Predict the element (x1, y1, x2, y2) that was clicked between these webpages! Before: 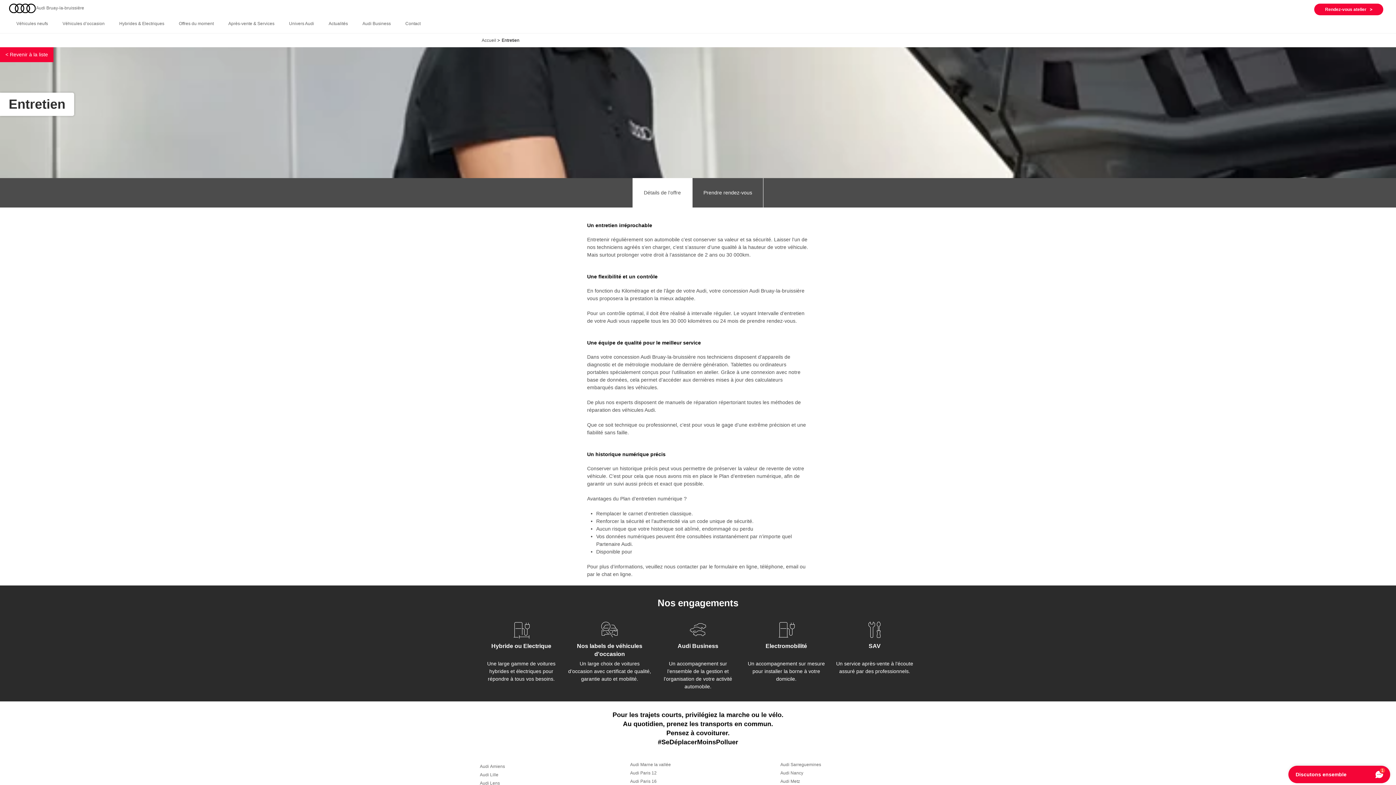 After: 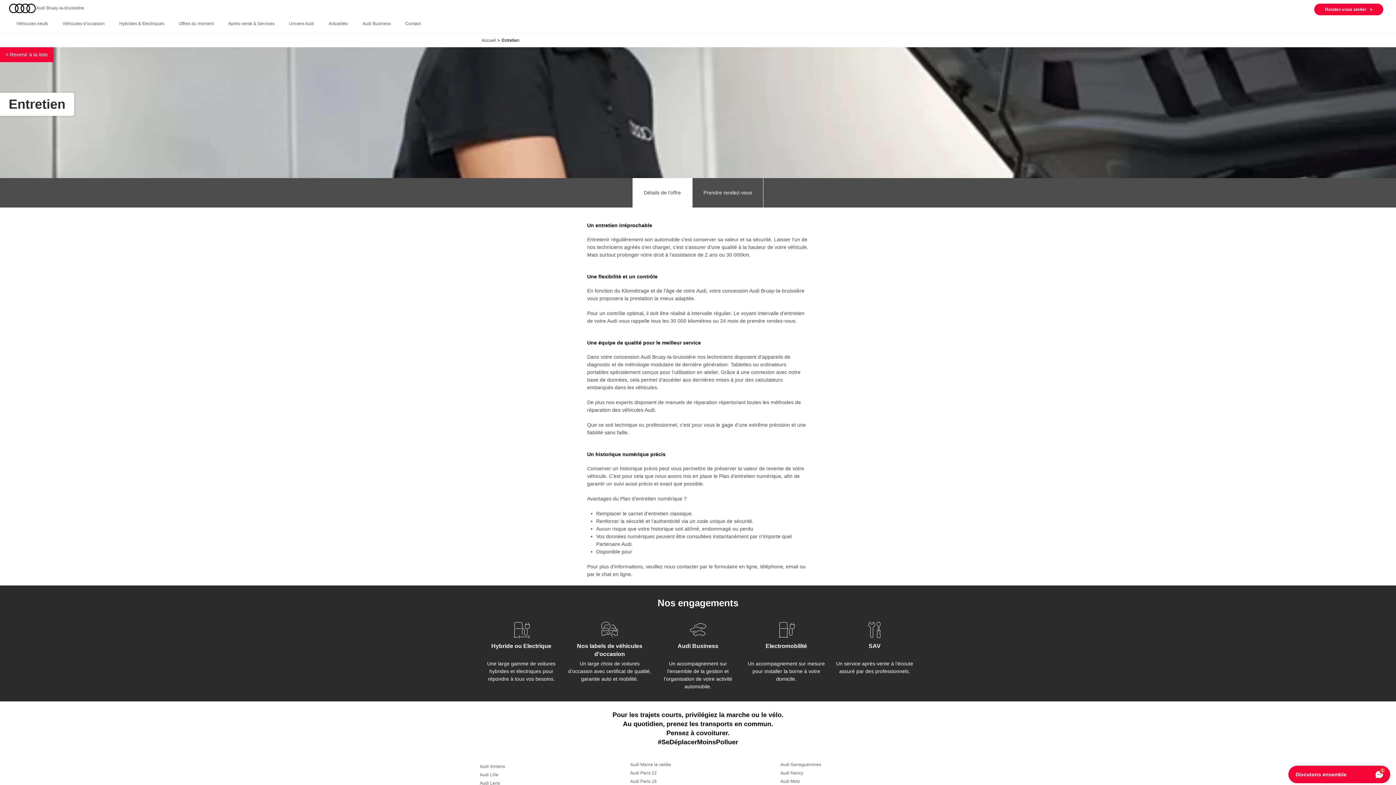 Action: label: Audi Paris 16 bbox: (630, 779, 656, 784)